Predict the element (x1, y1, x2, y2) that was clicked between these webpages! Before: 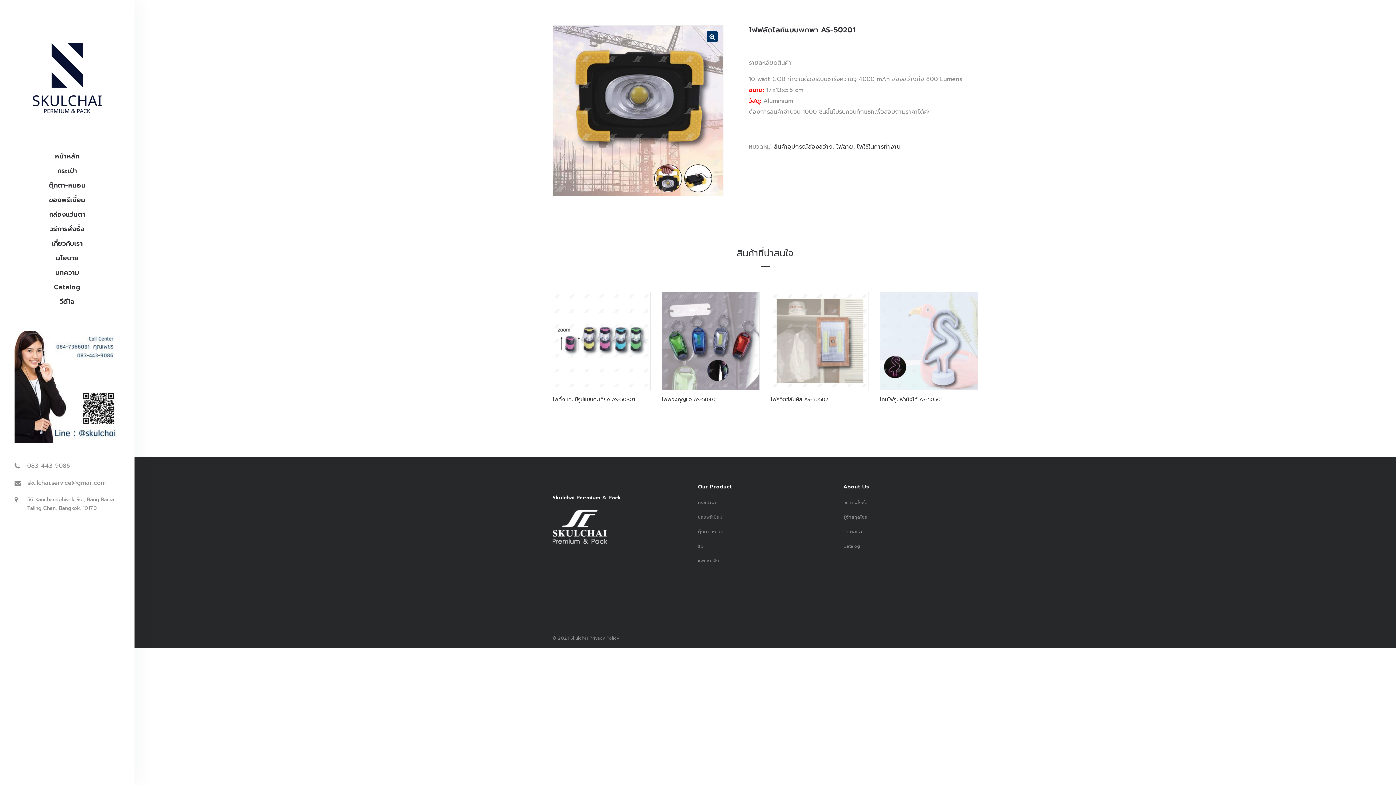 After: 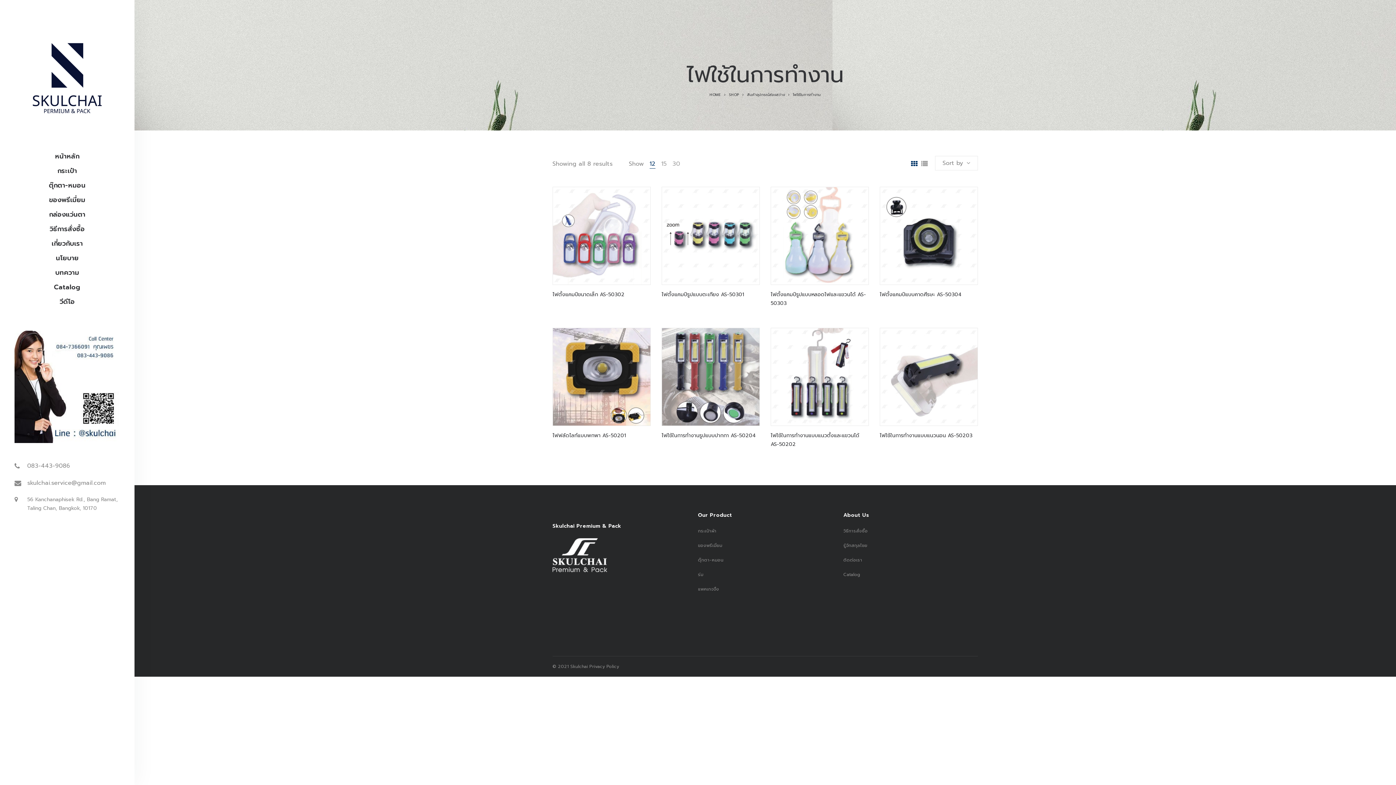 Action: bbox: (857, 142, 900, 151) label: ไฟใช้ในการทำงาน